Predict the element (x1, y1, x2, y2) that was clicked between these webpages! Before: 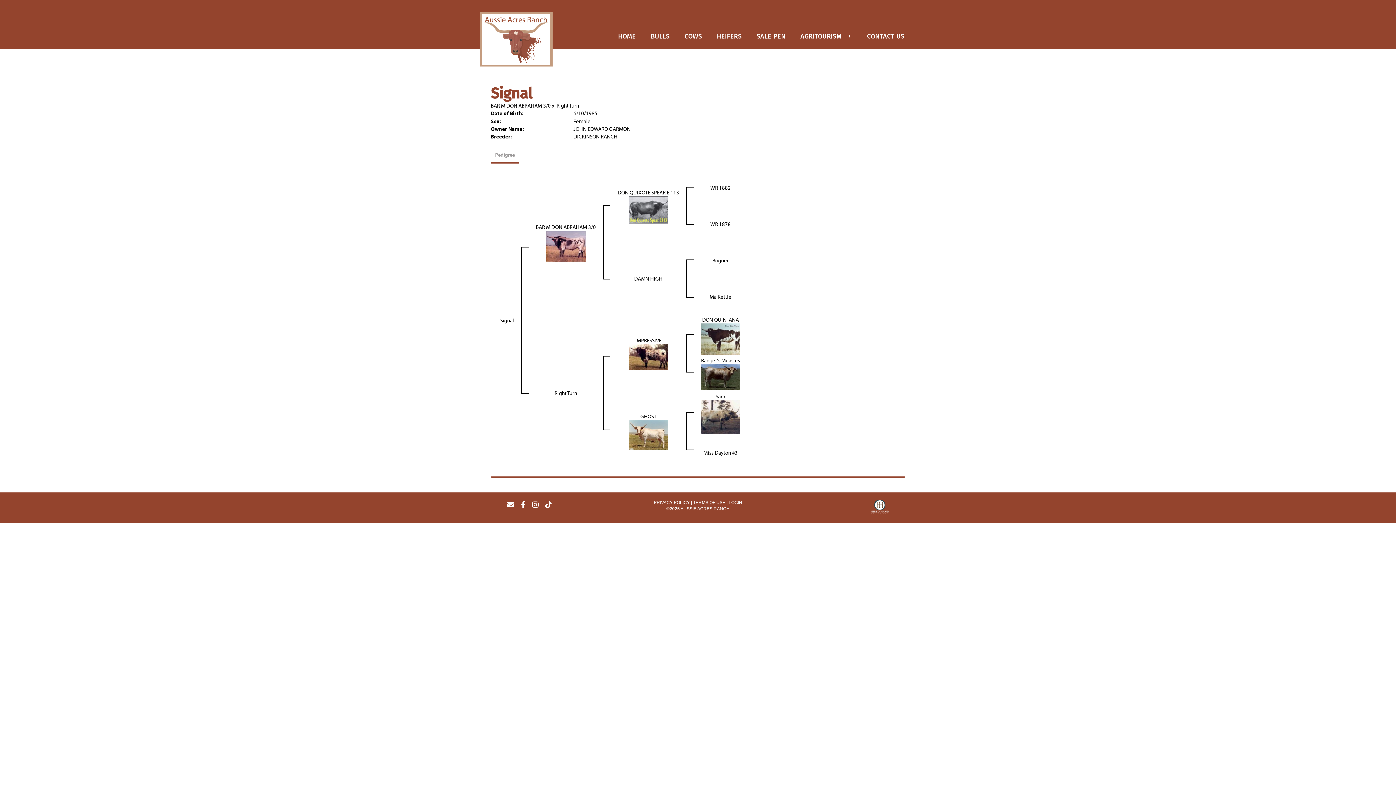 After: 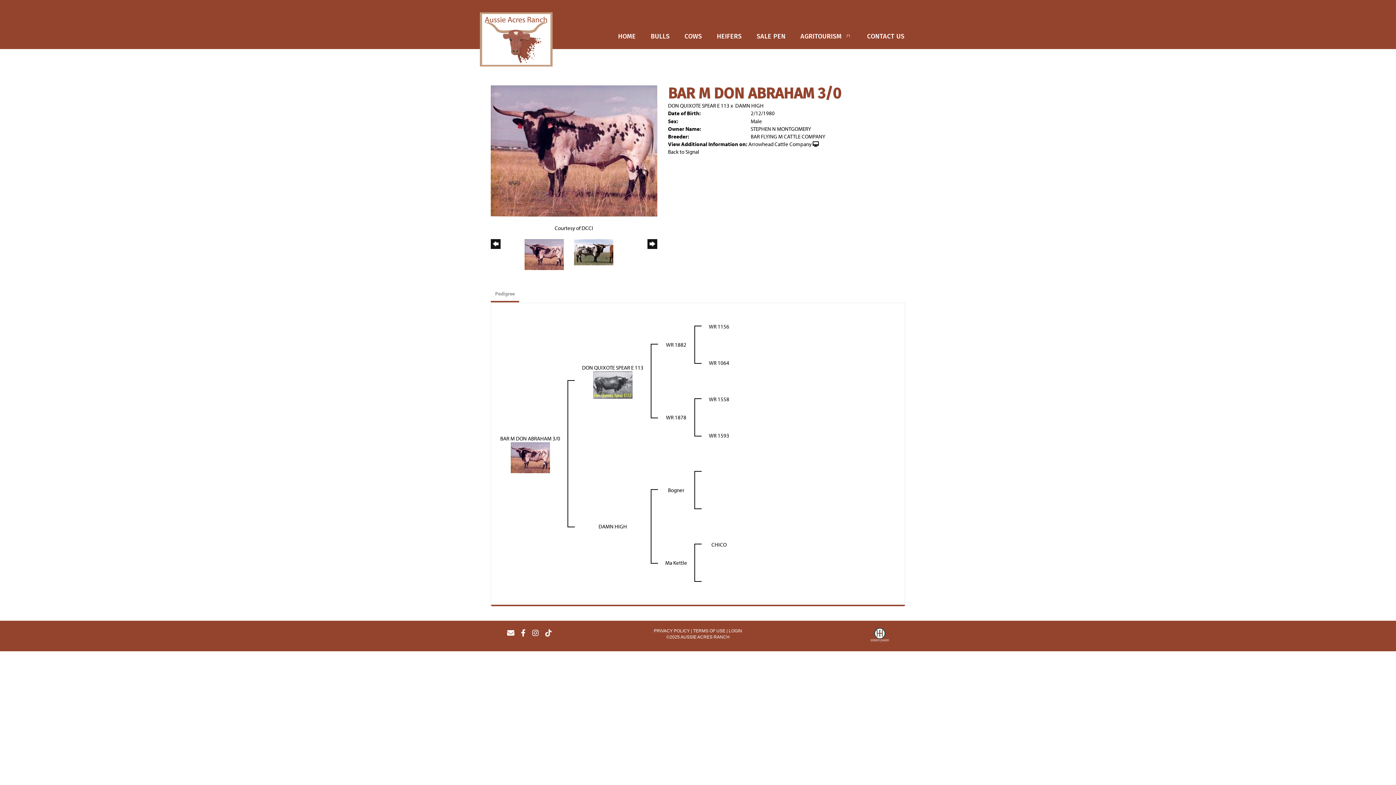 Action: bbox: (546, 242, 585, 249)